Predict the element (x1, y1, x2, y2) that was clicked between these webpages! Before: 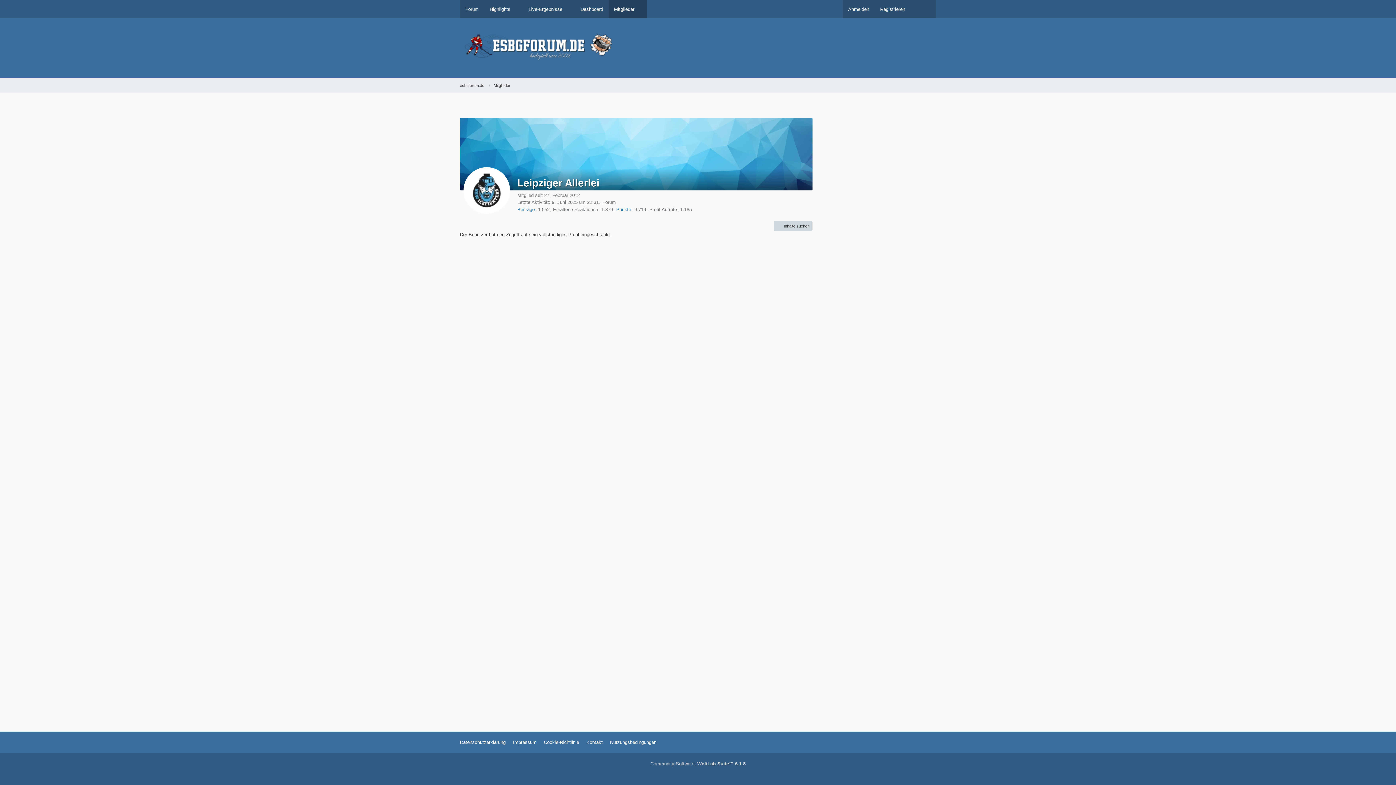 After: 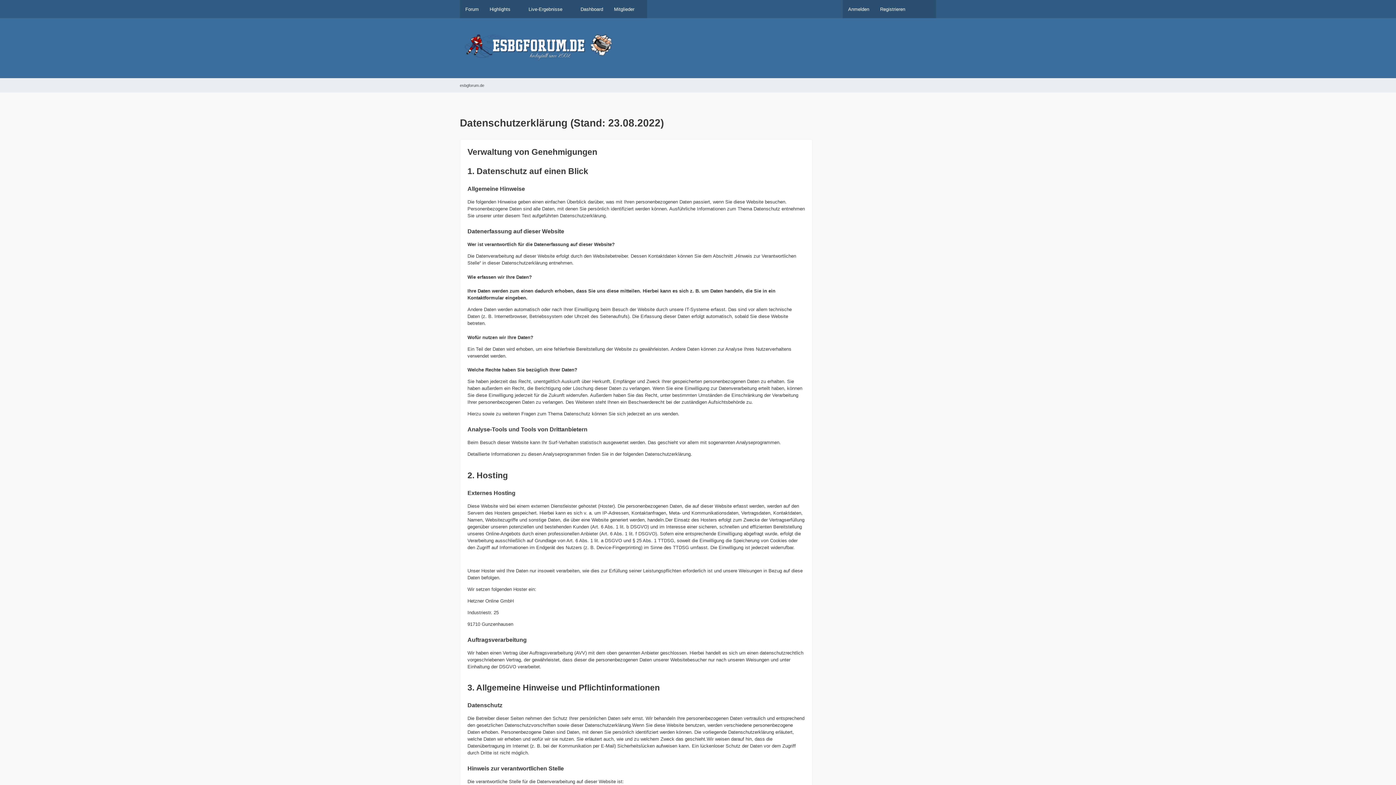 Action: label: Datenschutzerklärung bbox: (460, 740, 505, 745)